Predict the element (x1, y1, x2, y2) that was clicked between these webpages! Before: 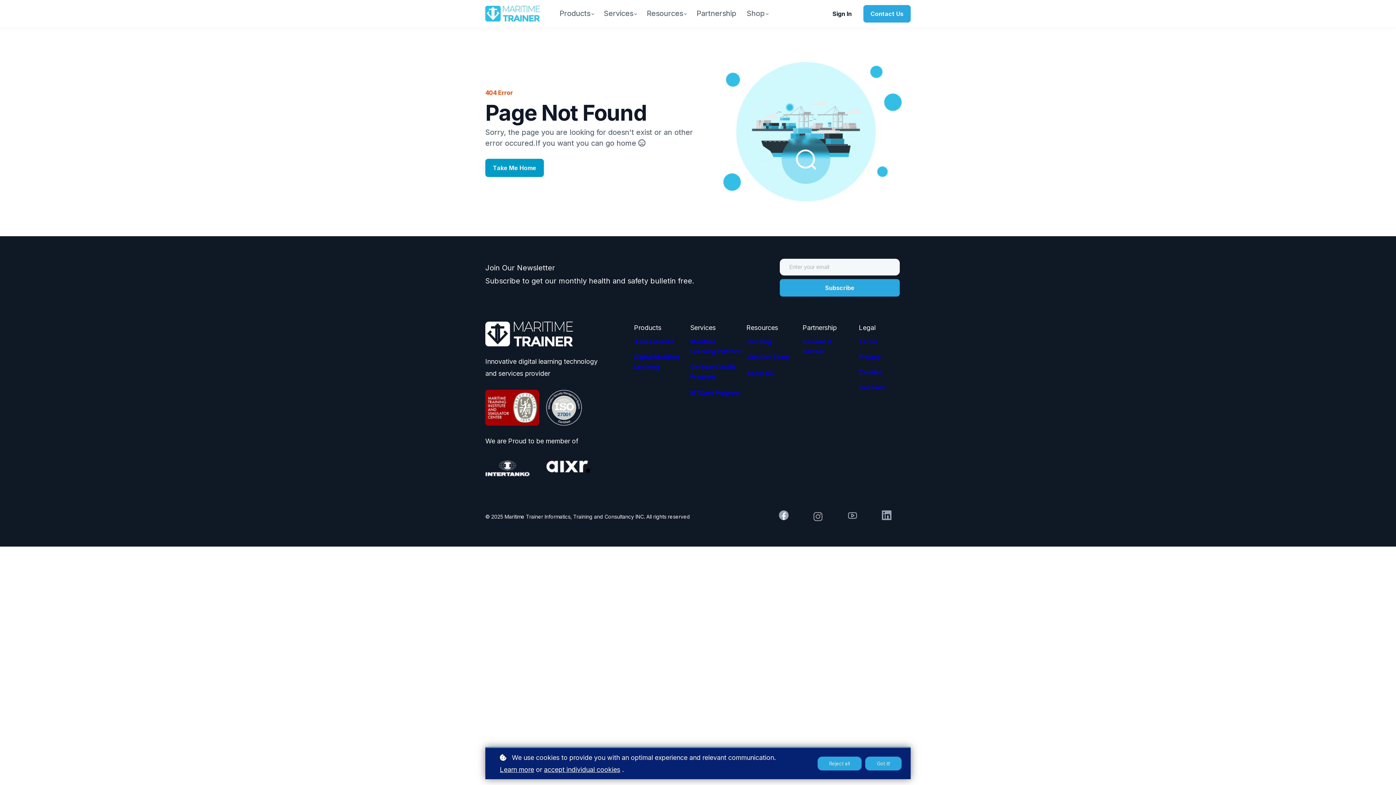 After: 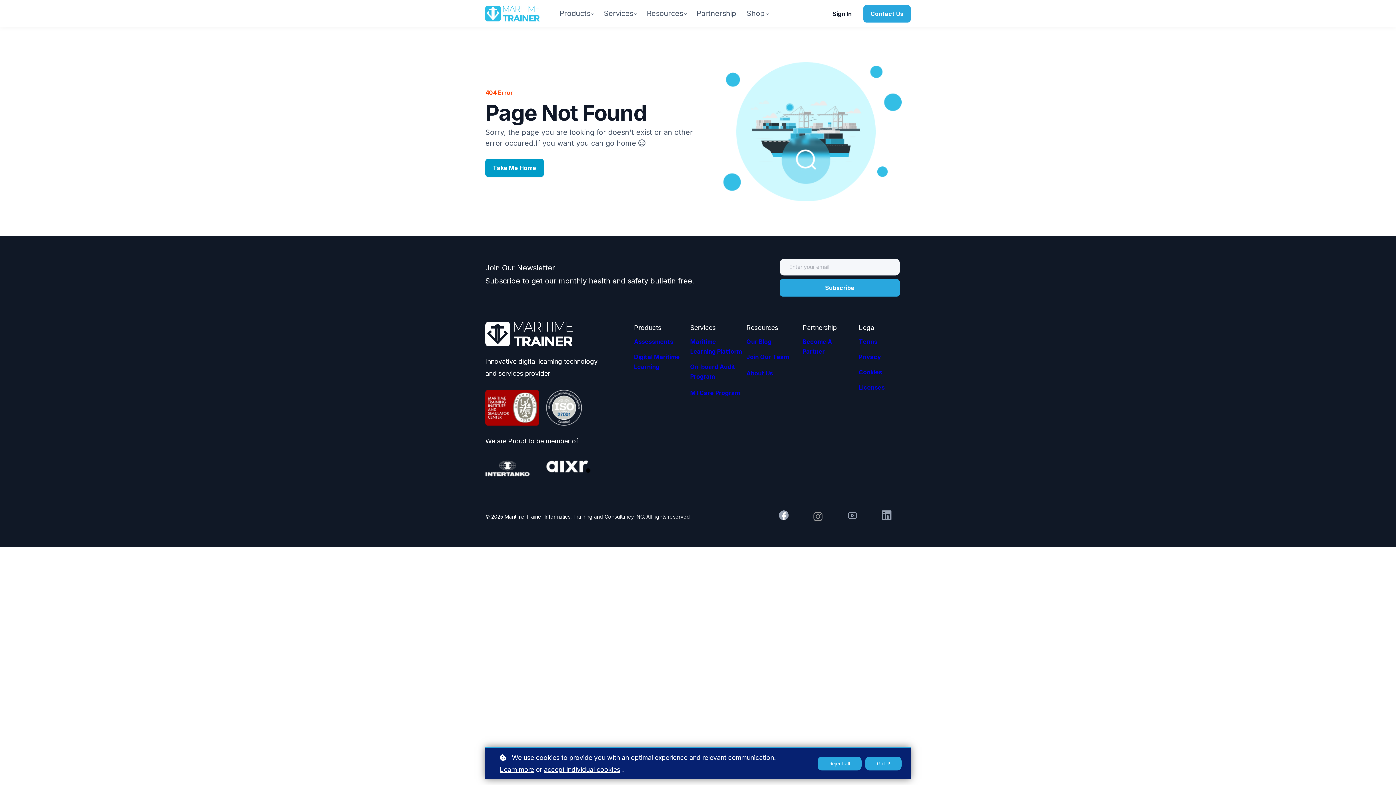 Action: bbox: (746, 298, 798, 312) label: Join Our Team